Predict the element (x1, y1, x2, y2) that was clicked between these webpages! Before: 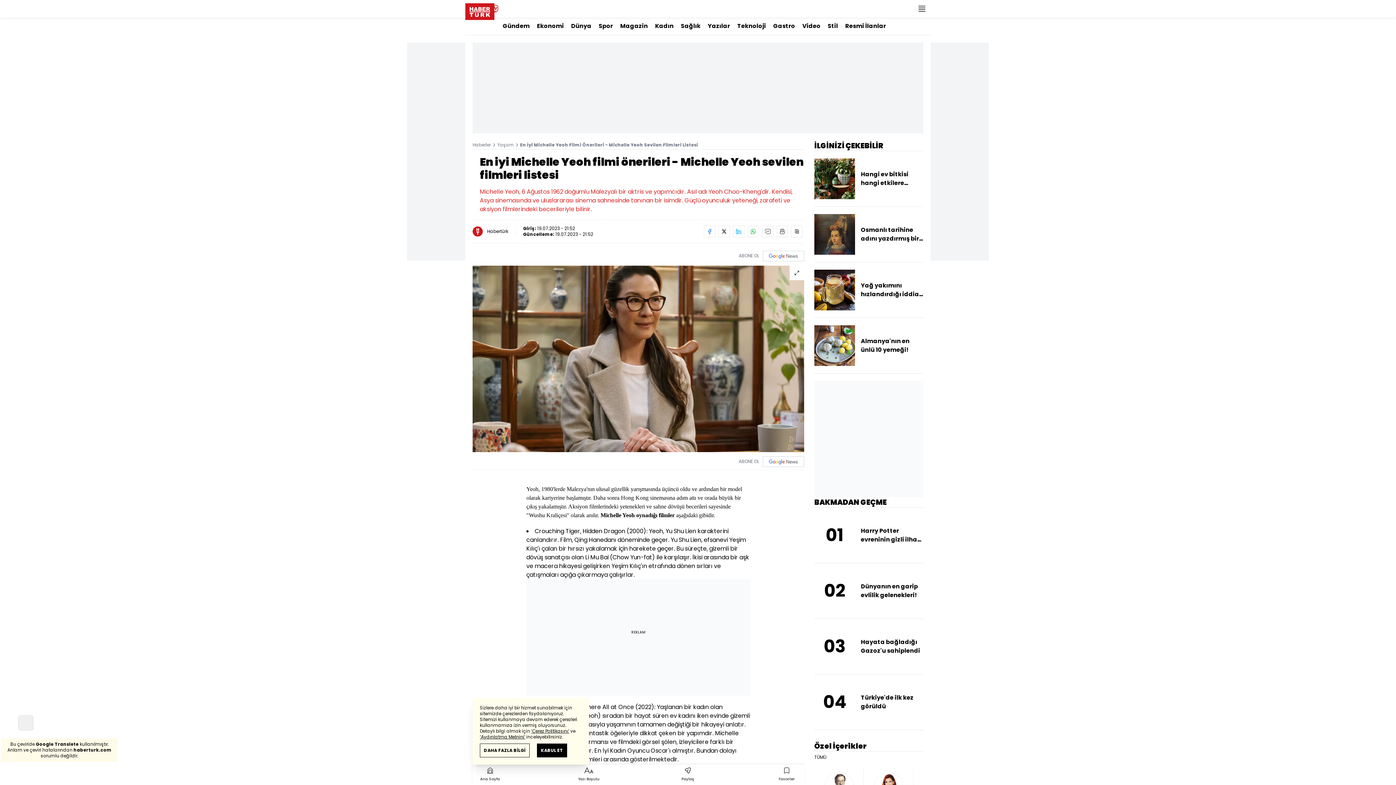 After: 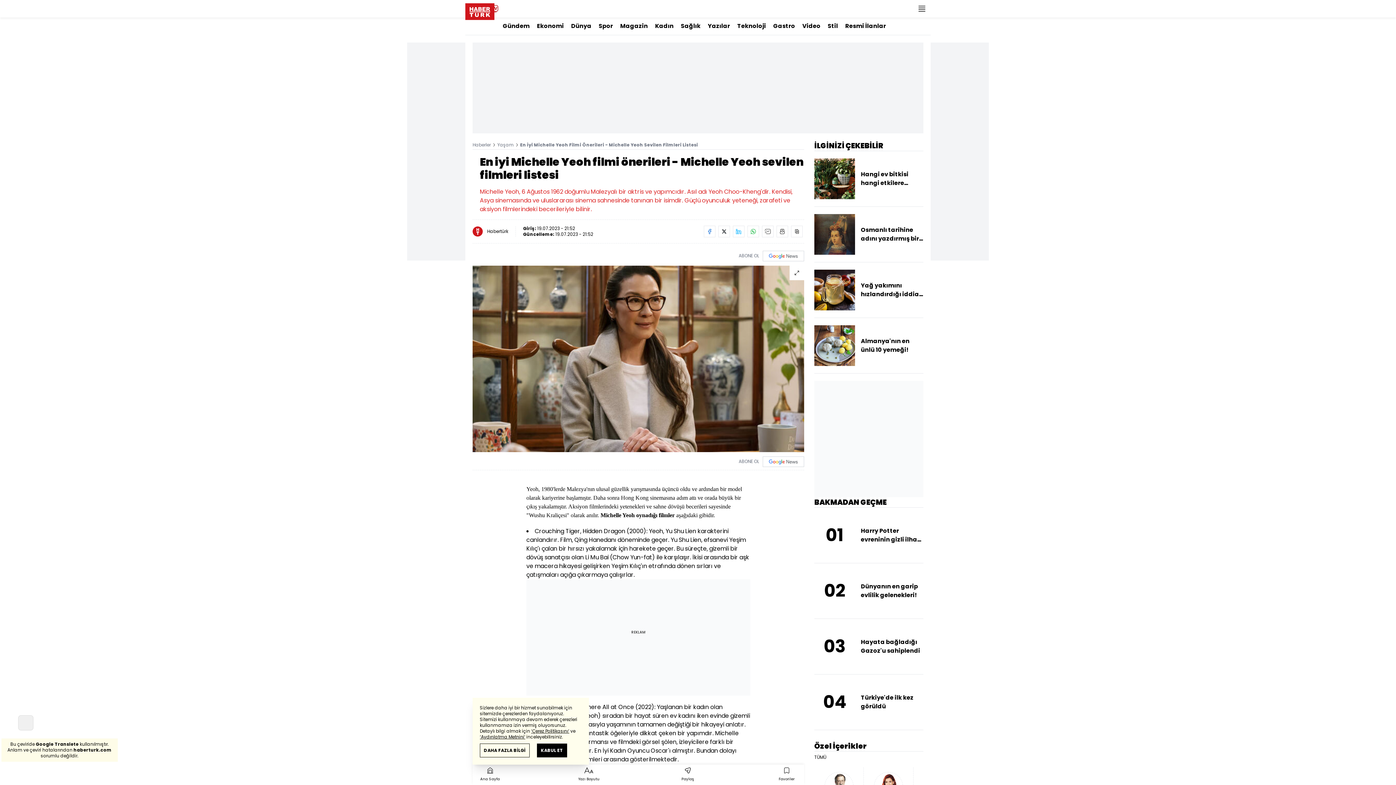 Action: label: 04
Türkiye'de ilk kez görüldü bbox: (814, 682, 923, 722)